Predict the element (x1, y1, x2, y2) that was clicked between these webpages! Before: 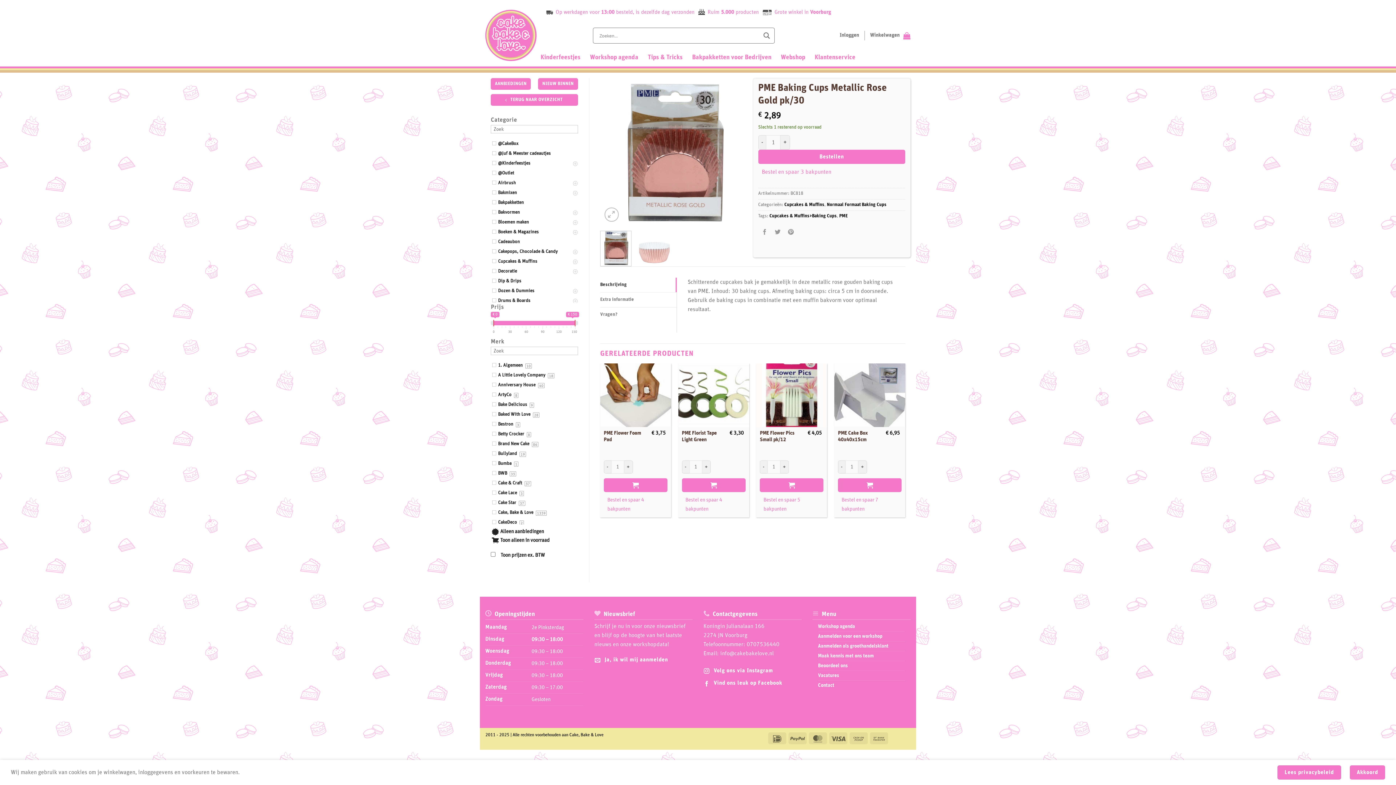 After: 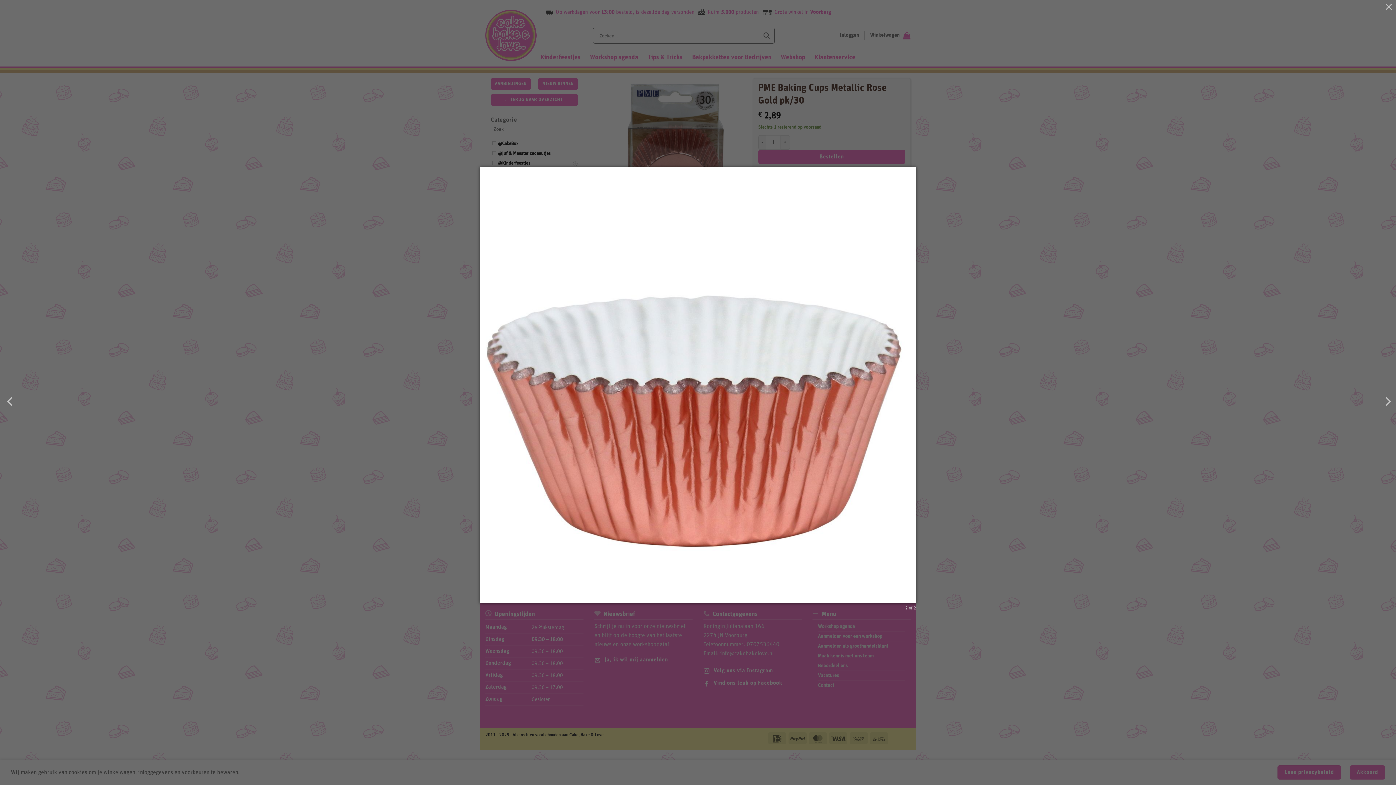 Action: bbox: (604, 207, 618, 221)